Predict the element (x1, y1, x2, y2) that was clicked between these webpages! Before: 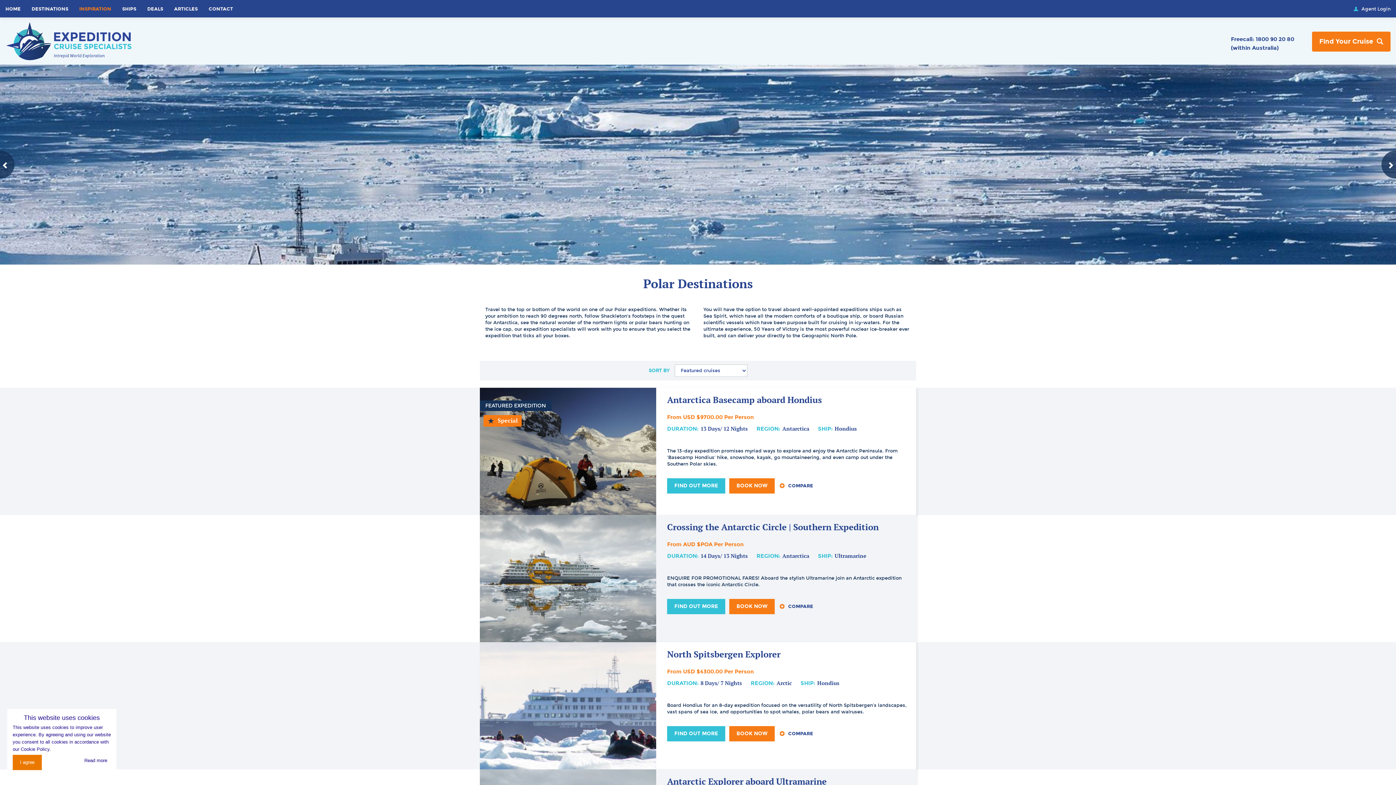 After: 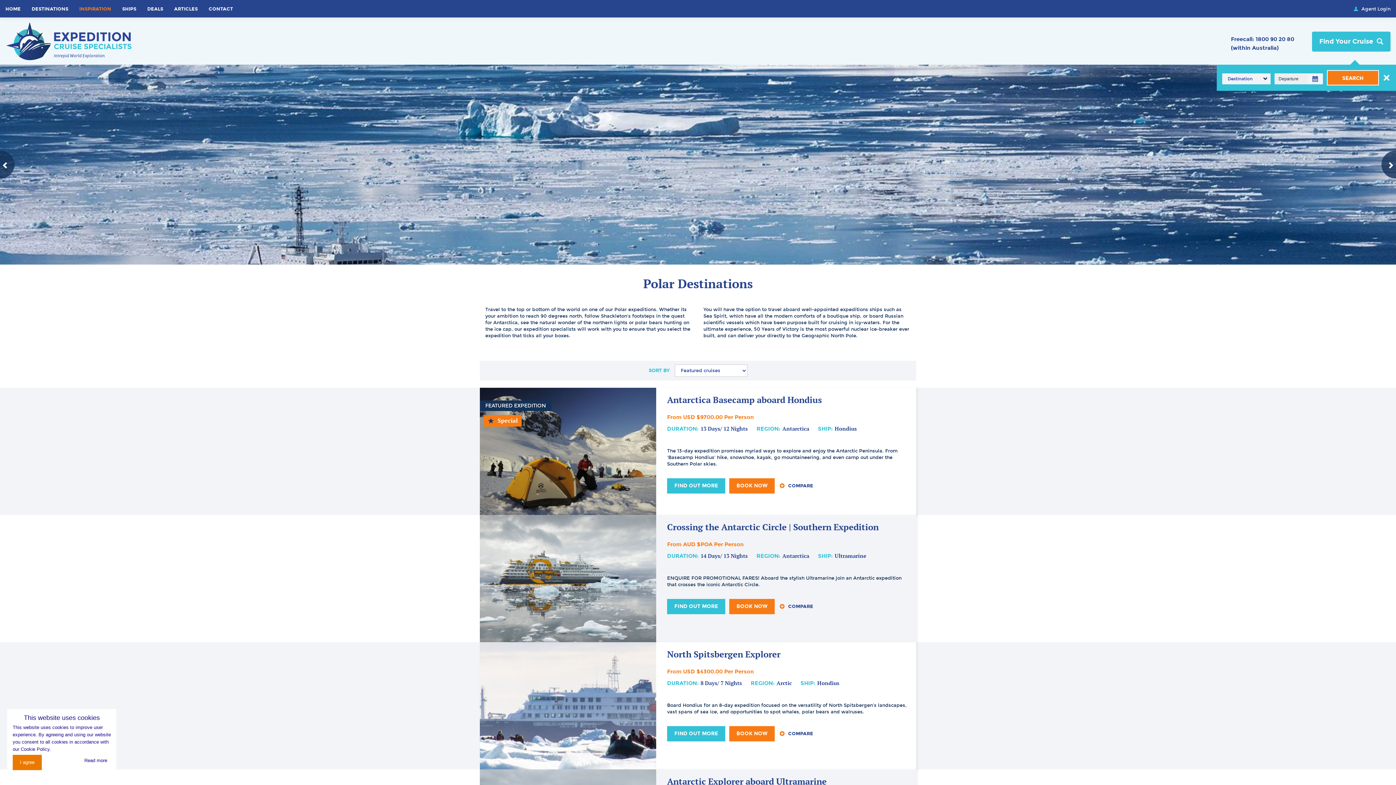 Action: label: Find Your Cruise bbox: (1312, 31, 1390, 51)